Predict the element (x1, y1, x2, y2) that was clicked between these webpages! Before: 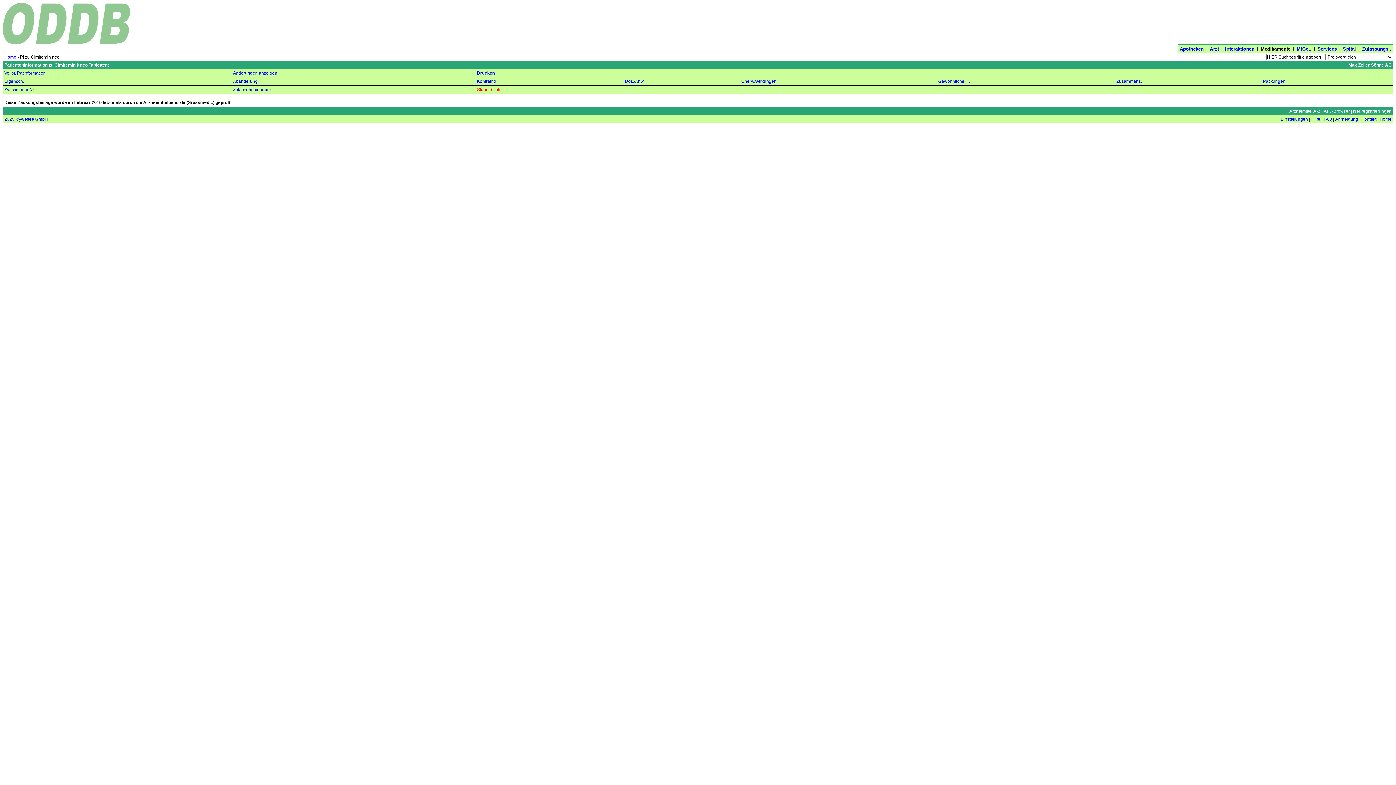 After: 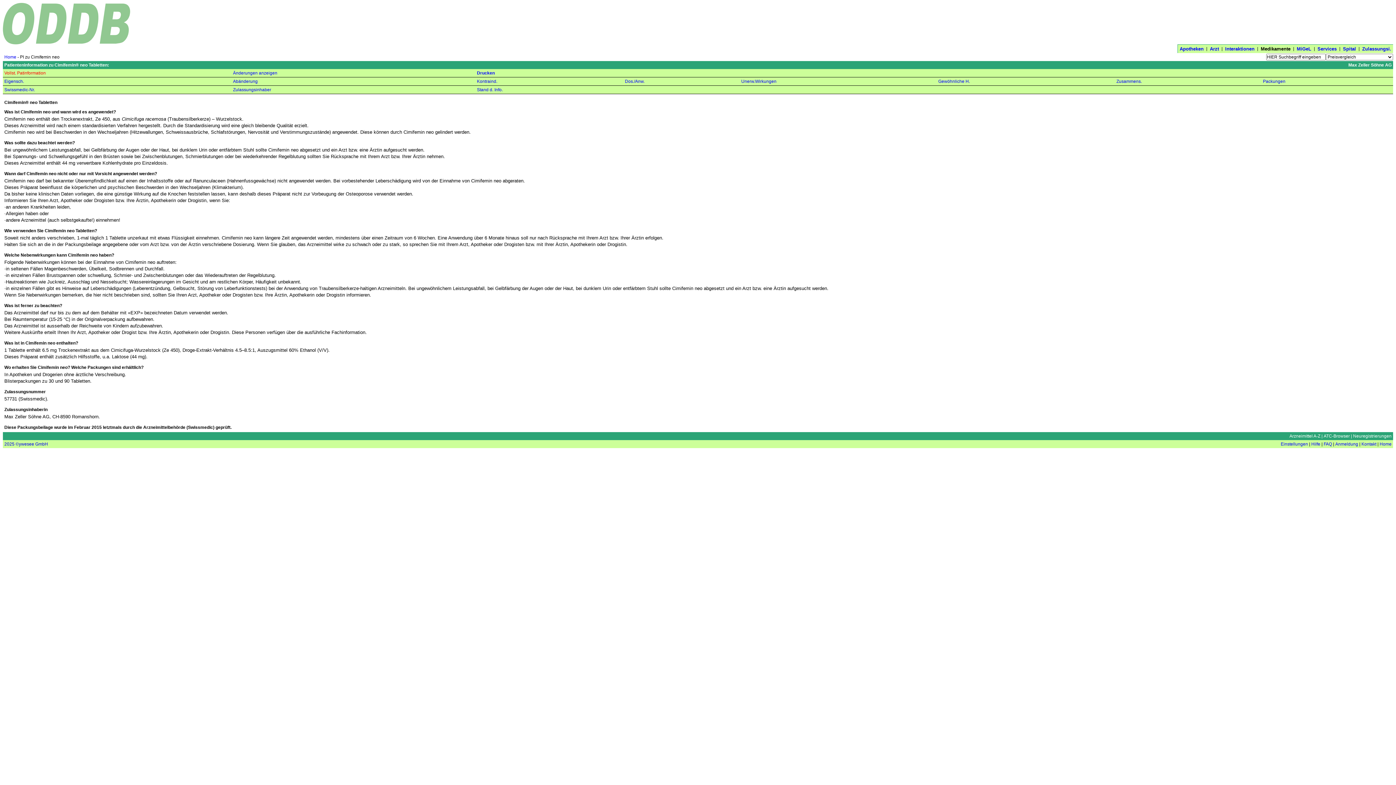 Action: label: Vollst. Patinformation bbox: (4, 70, 45, 75)